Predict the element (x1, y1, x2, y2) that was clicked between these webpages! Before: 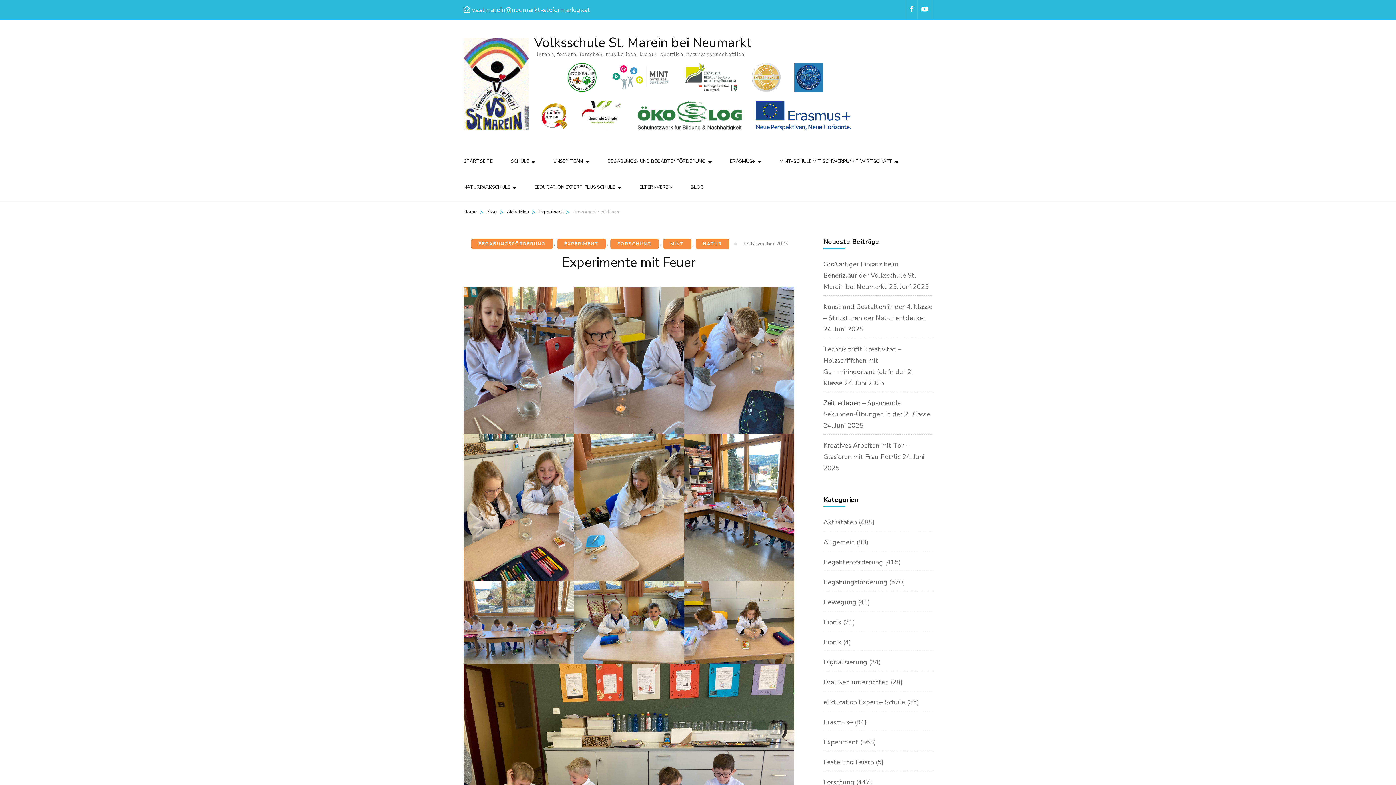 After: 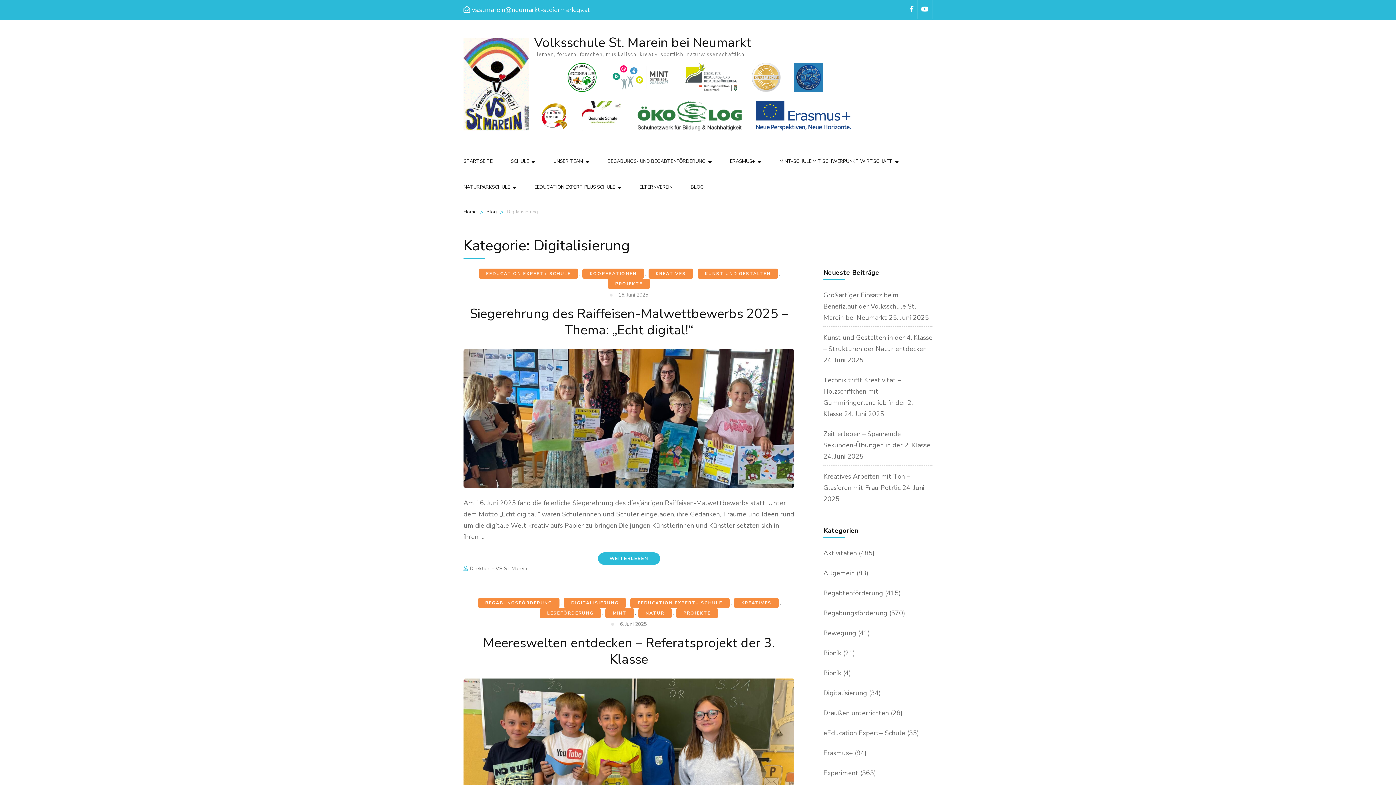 Action: bbox: (823, 658, 867, 667) label: Digitalisierung